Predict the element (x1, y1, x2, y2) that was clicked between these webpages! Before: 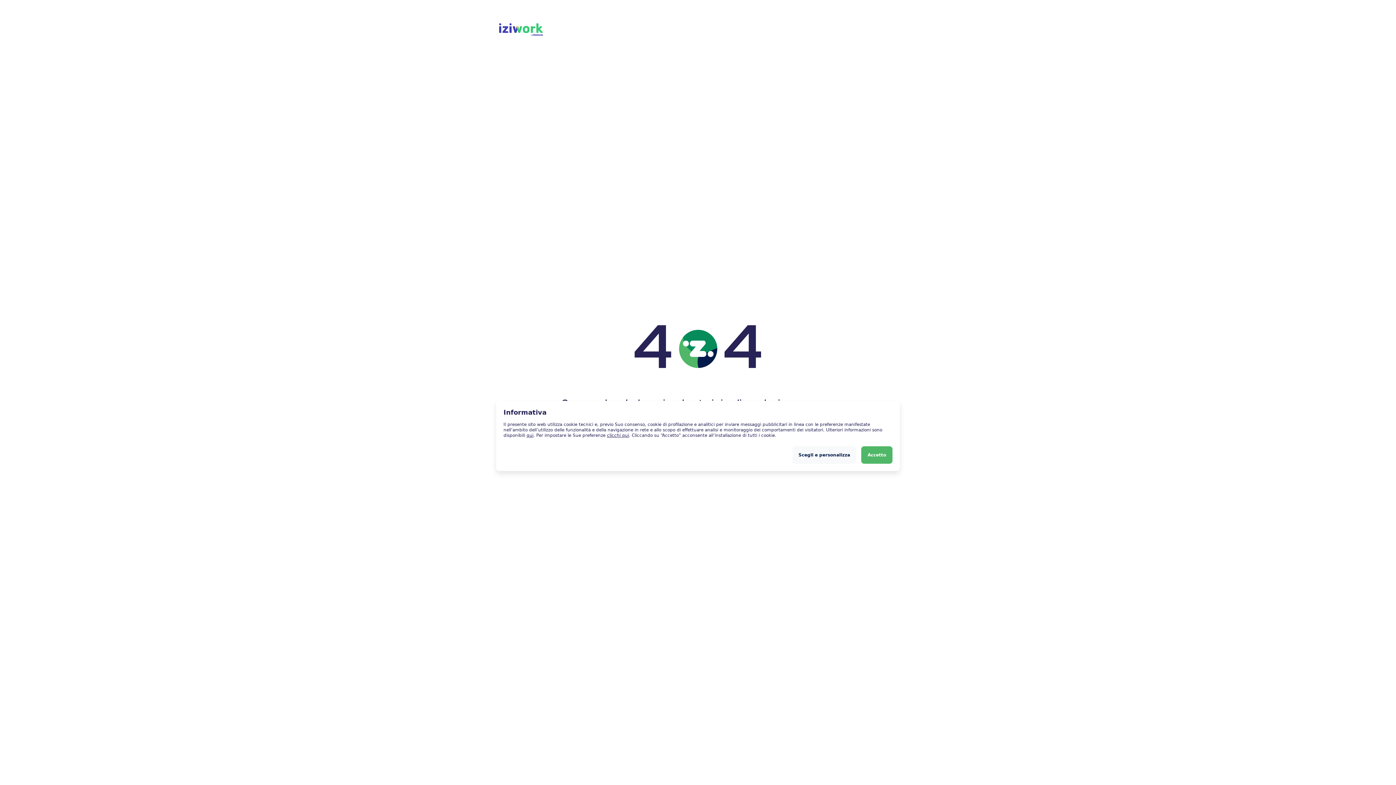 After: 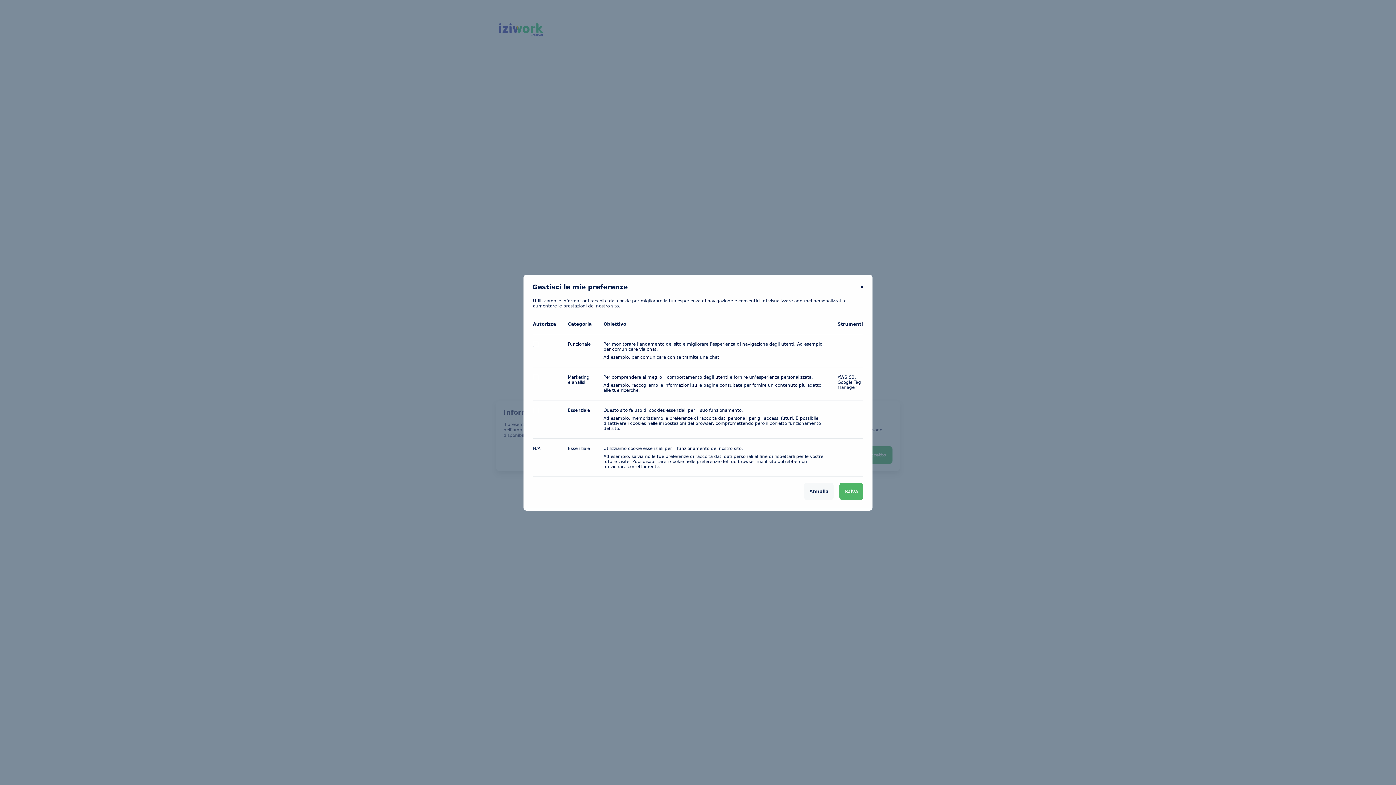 Action: label: clicchi qui bbox: (607, 433, 629, 438)